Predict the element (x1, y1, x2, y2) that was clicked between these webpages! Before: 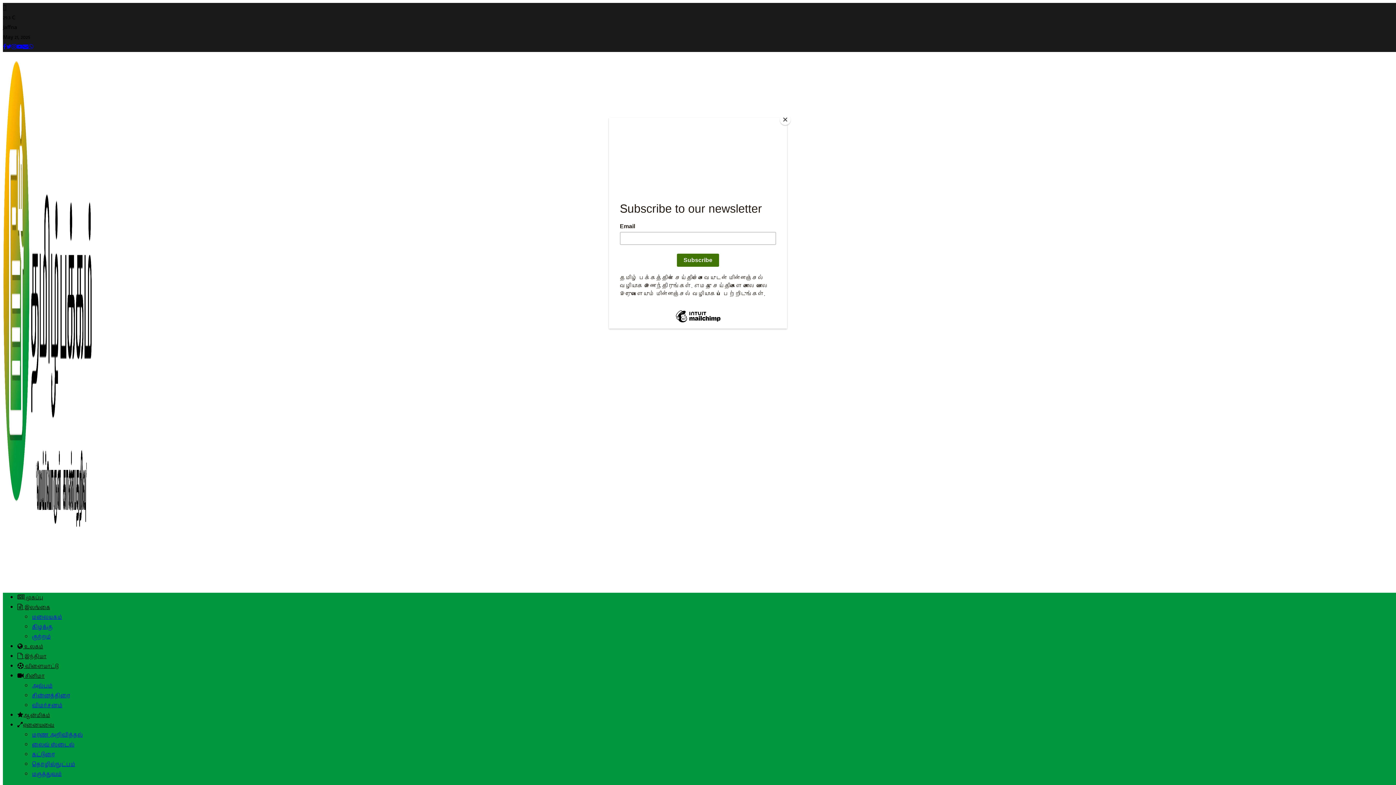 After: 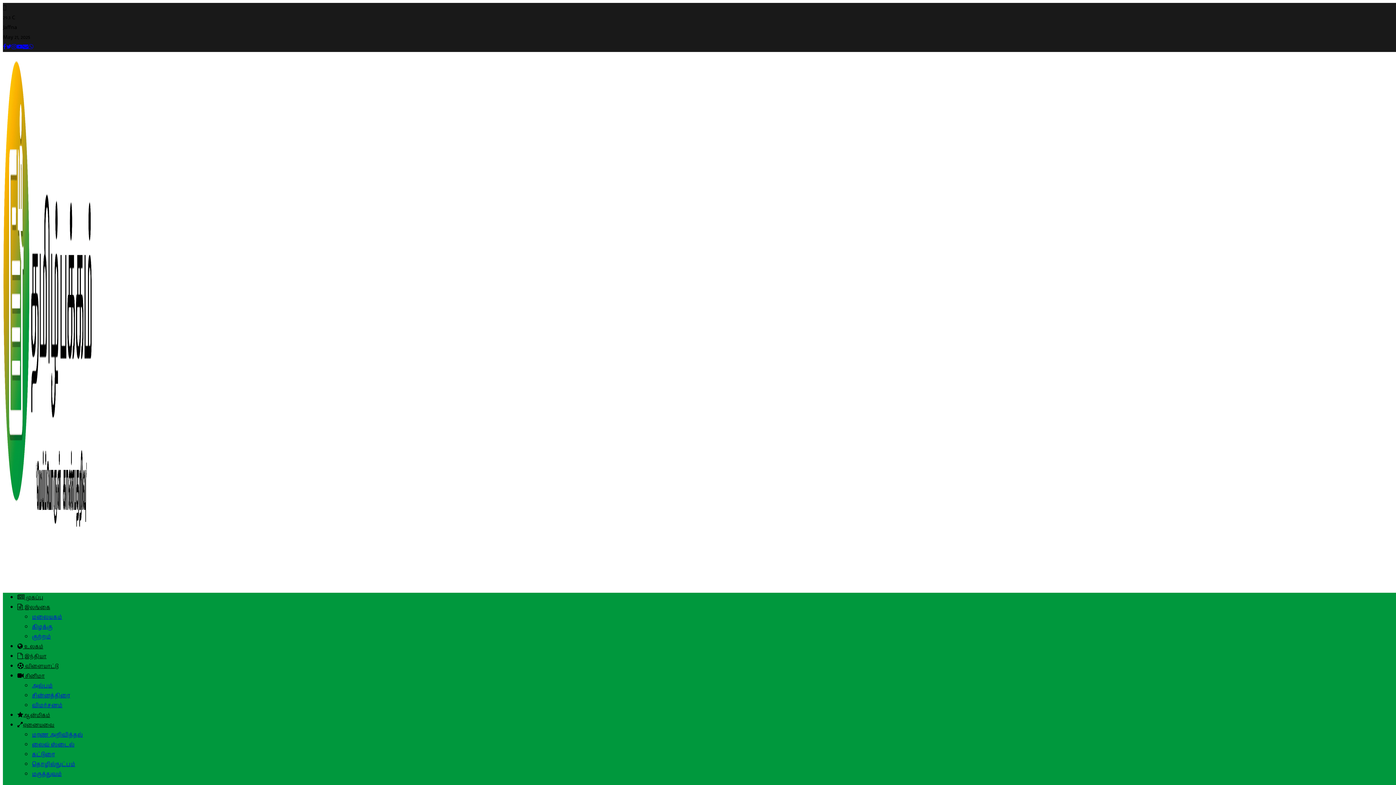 Action: label: Close bbox: (780, 114, 790, 125)